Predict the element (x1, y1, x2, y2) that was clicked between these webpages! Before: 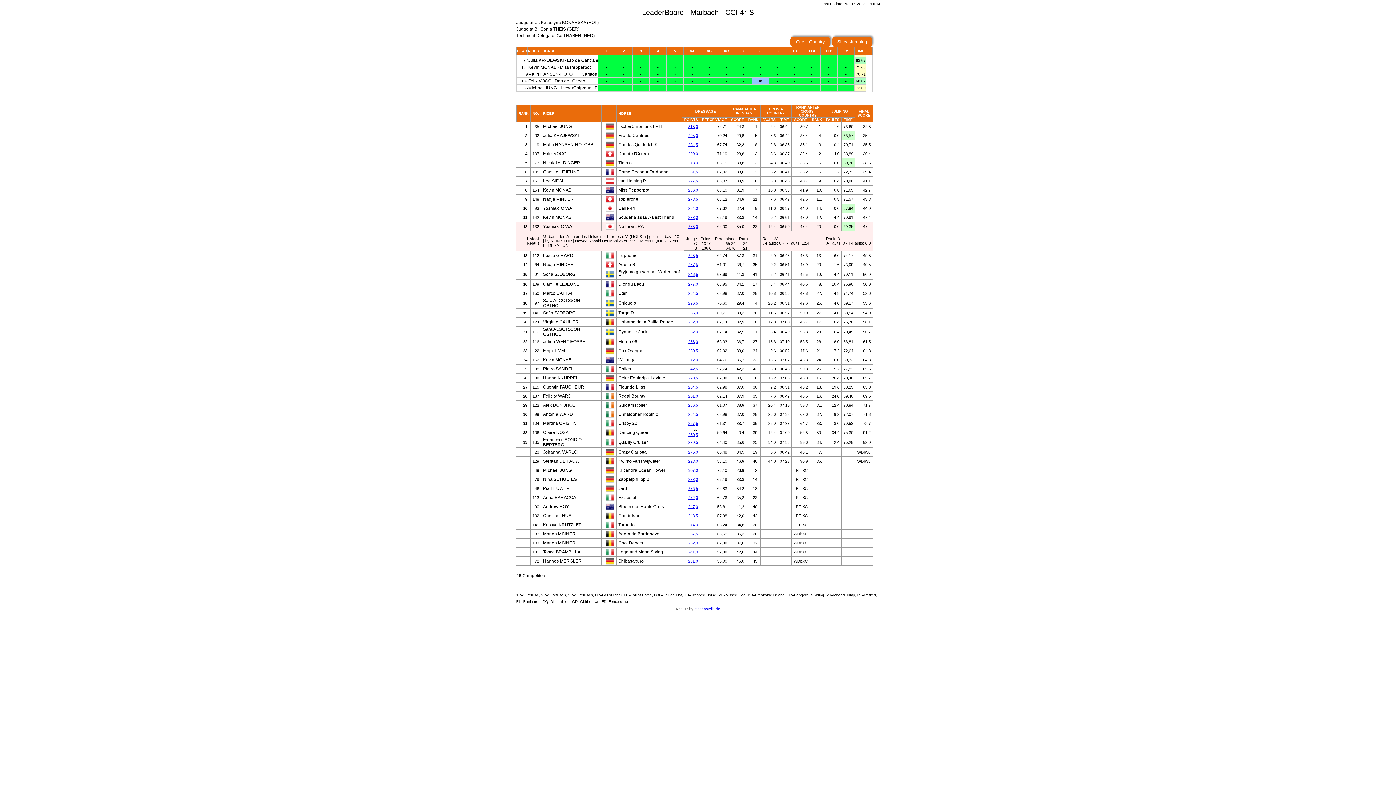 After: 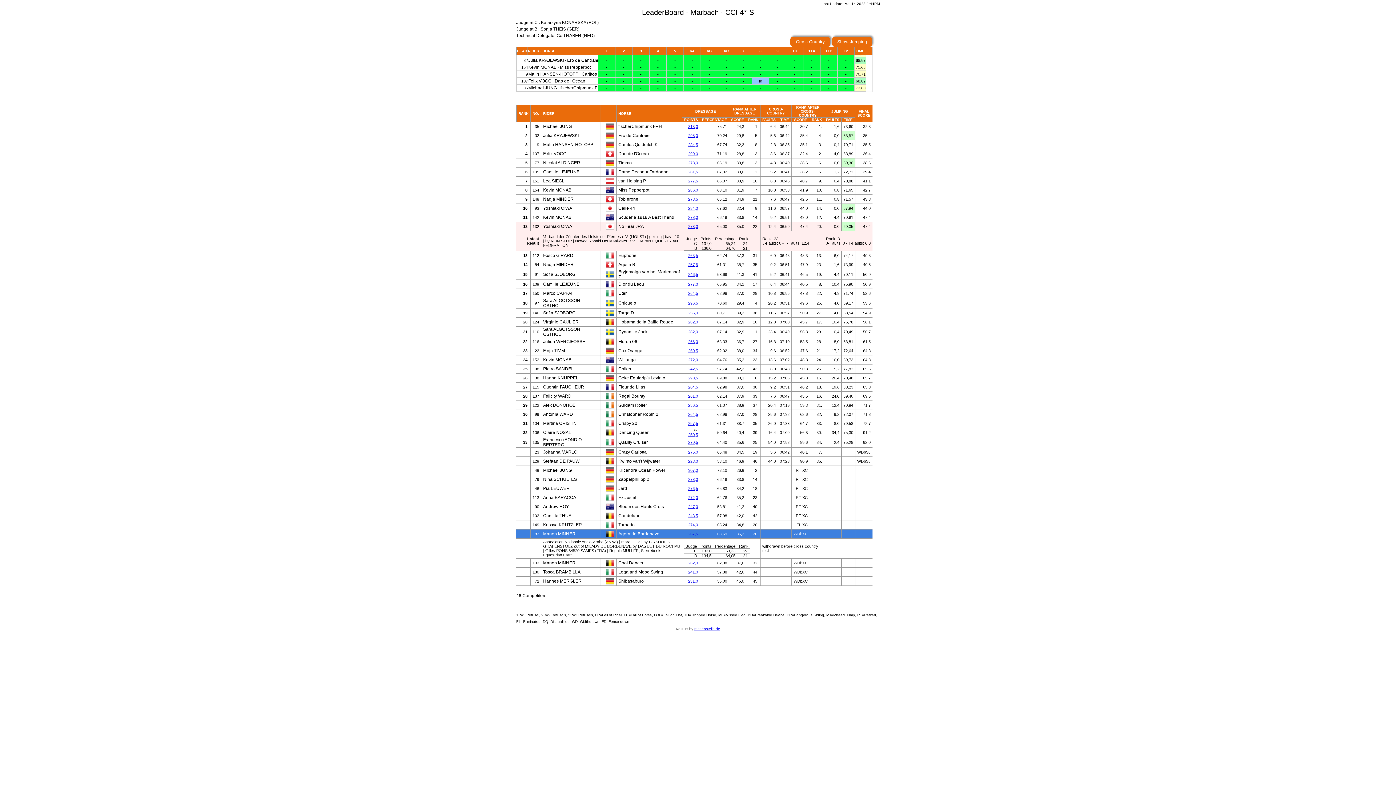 Action: bbox: (688, 532, 698, 536) label: 267,5